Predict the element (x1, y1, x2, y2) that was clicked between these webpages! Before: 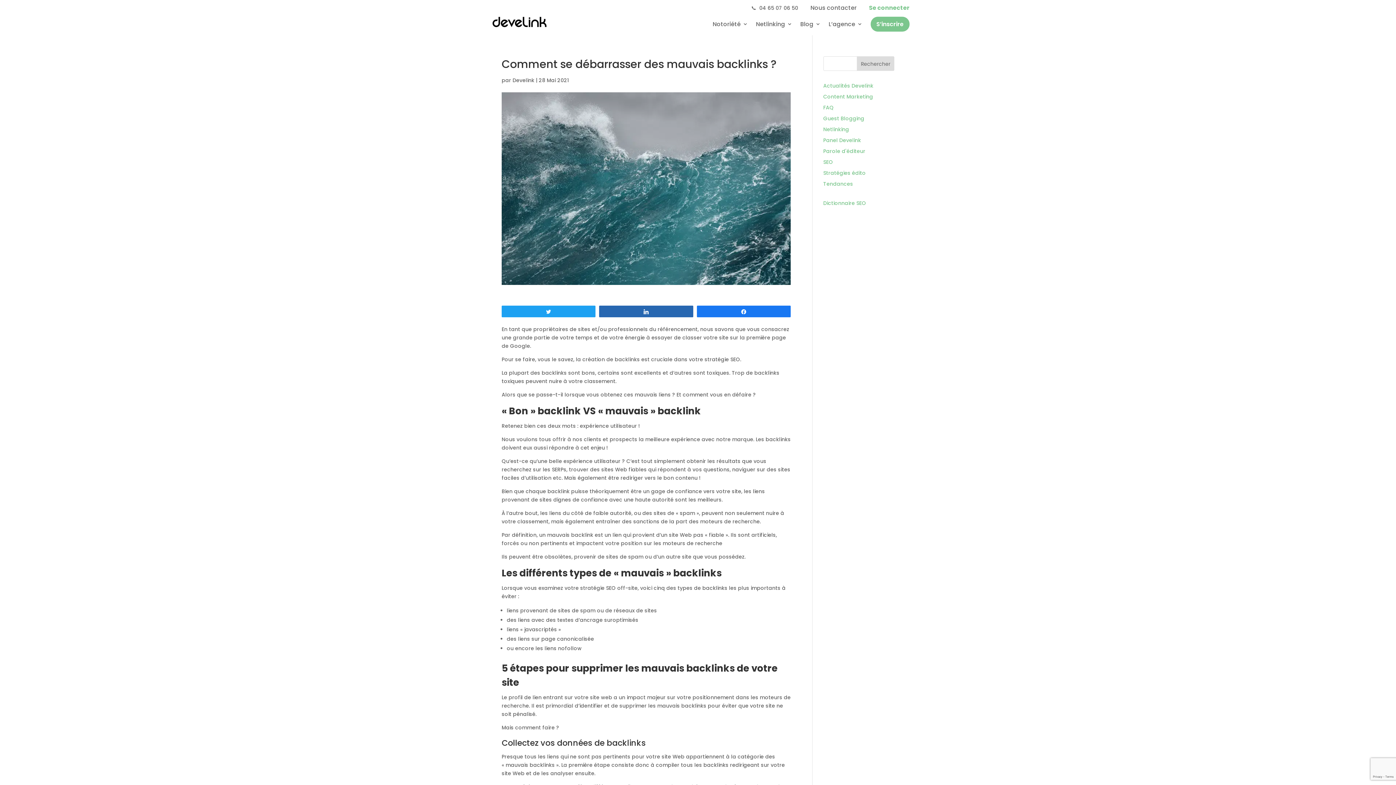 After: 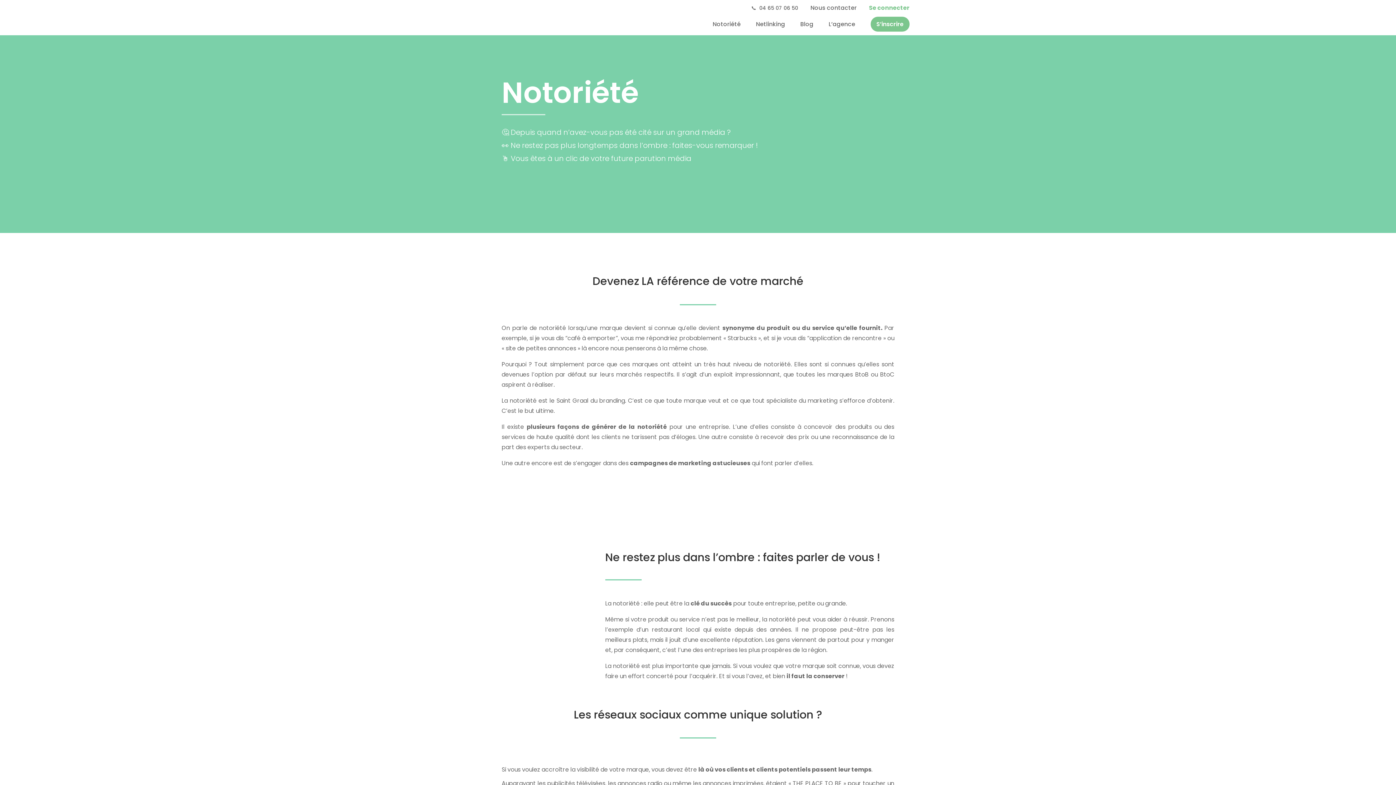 Action: label: Notoriété bbox: (712, 20, 748, 27)